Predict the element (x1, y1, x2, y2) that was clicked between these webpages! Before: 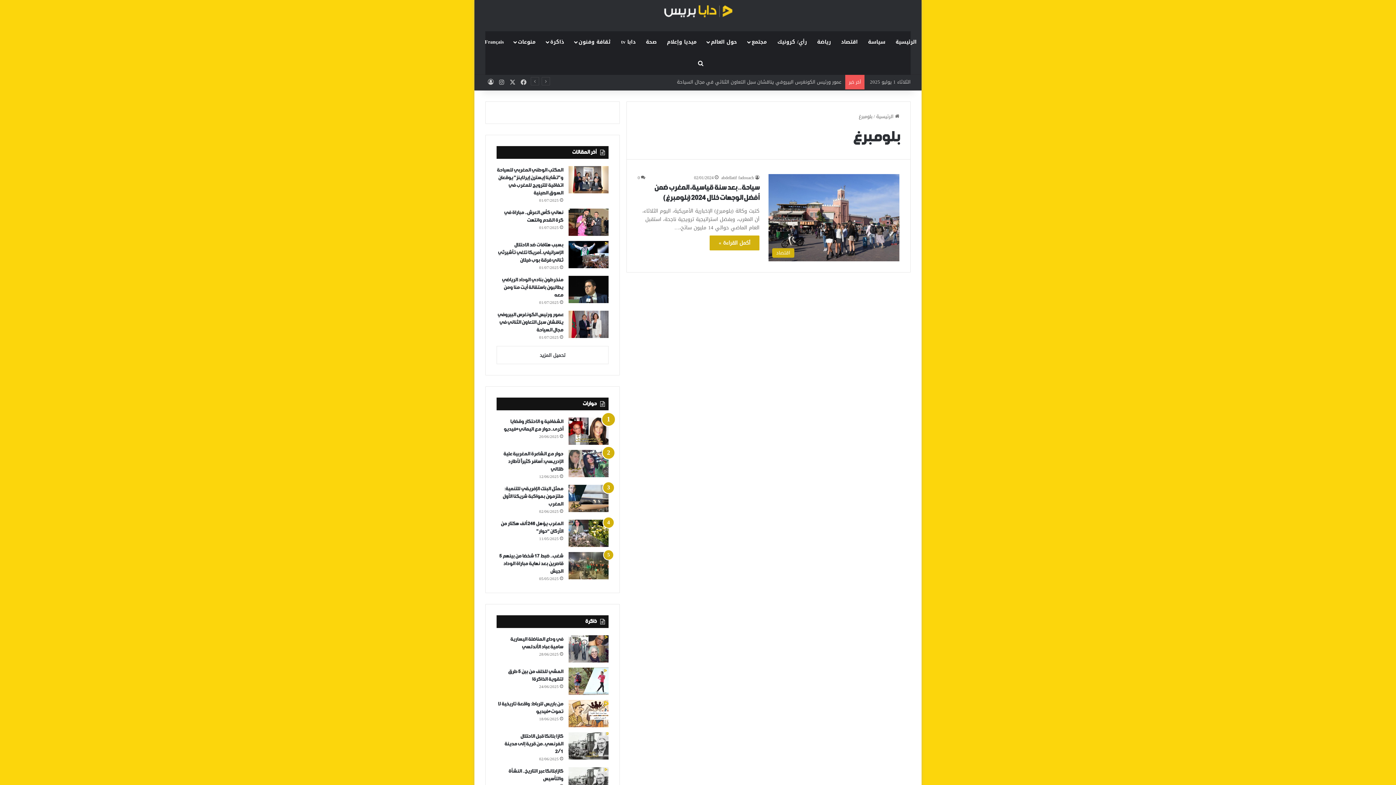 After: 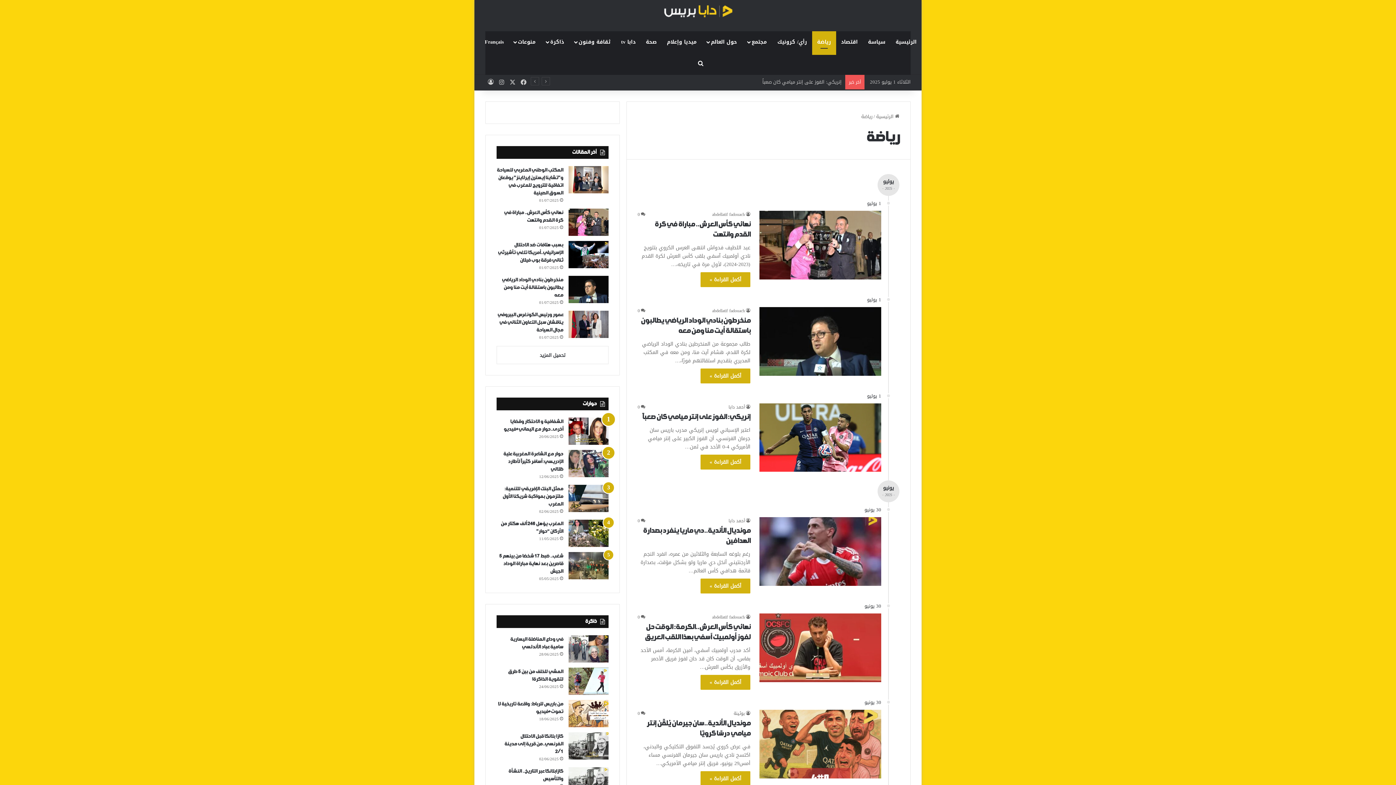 Action: bbox: (812, 31, 836, 53) label: رياضة